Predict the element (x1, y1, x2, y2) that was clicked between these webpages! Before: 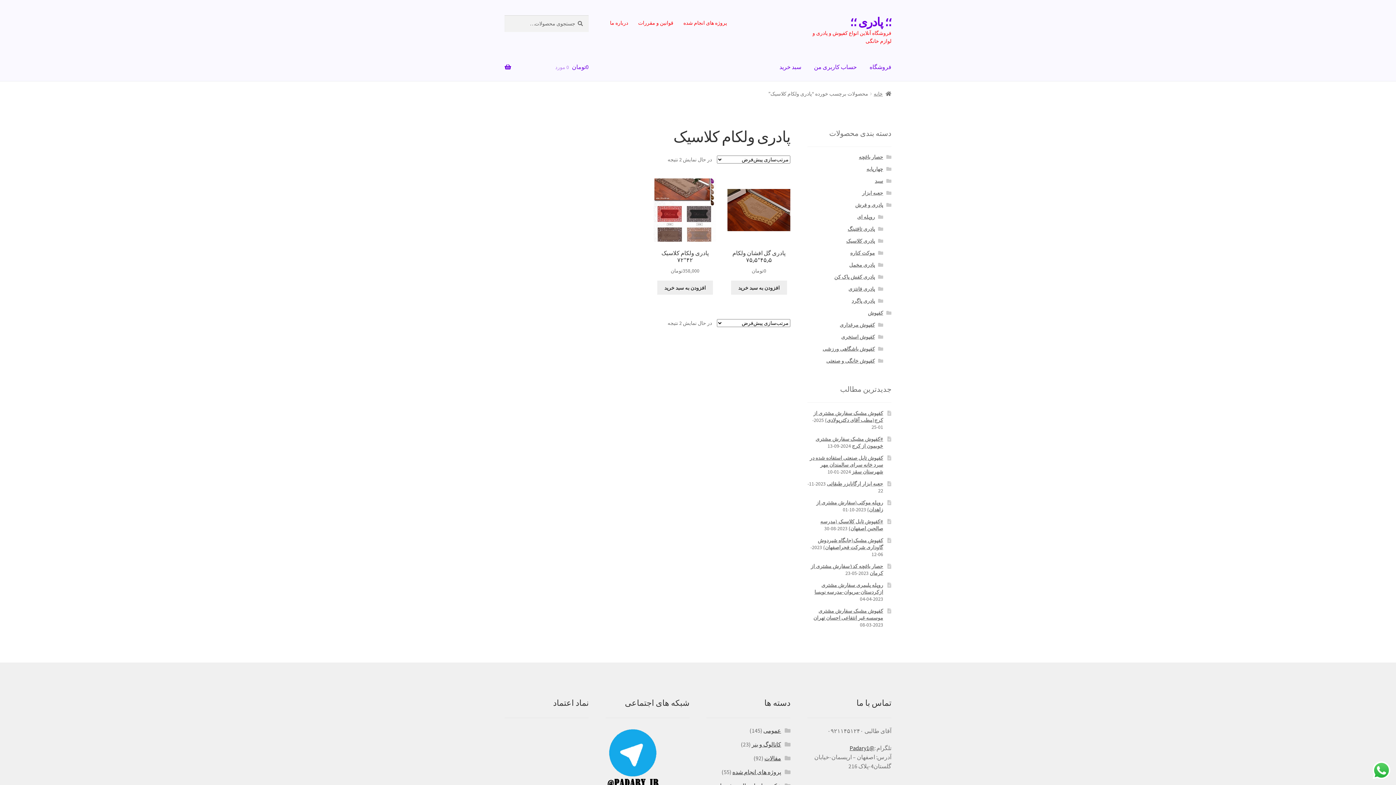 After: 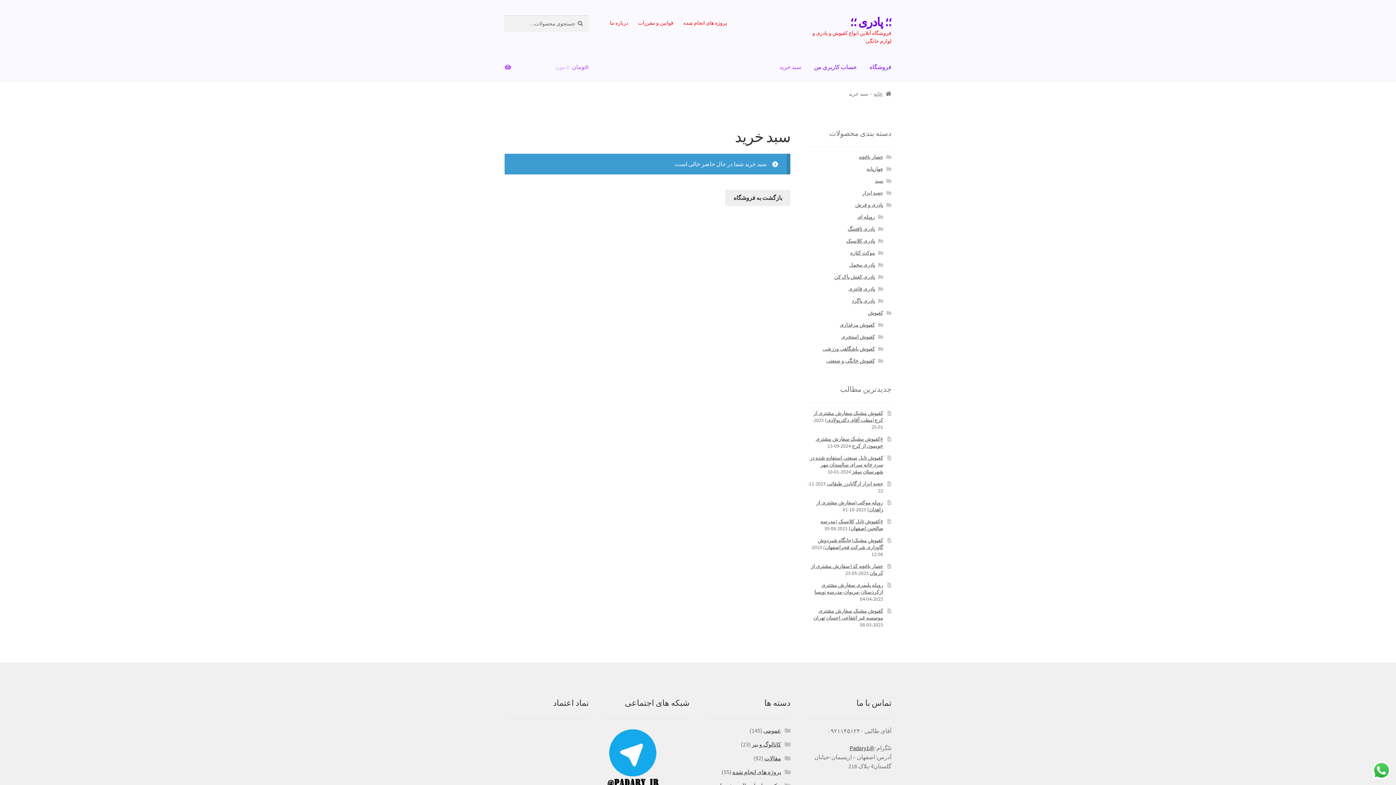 Action: bbox: (504, 53, 588, 81) label: 0تومان 0 مورد